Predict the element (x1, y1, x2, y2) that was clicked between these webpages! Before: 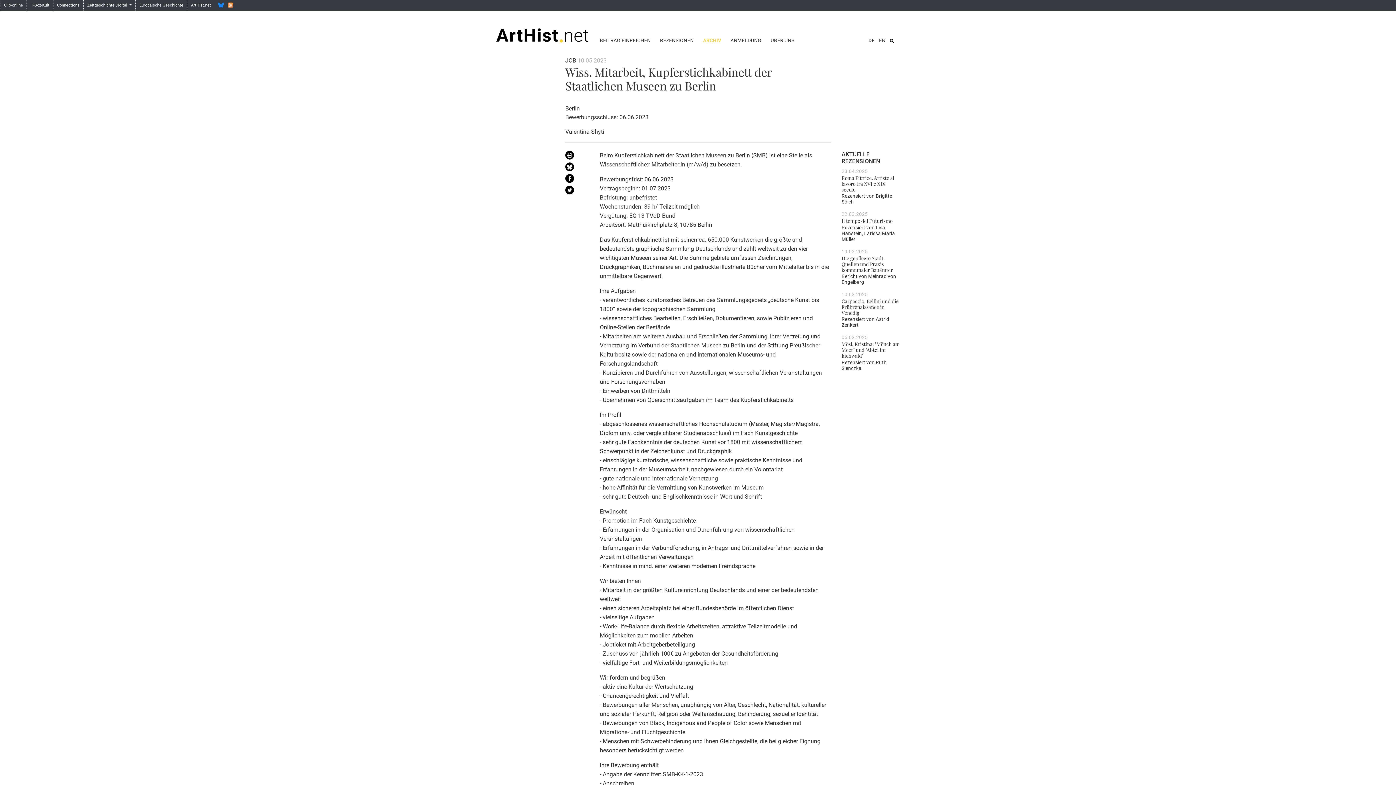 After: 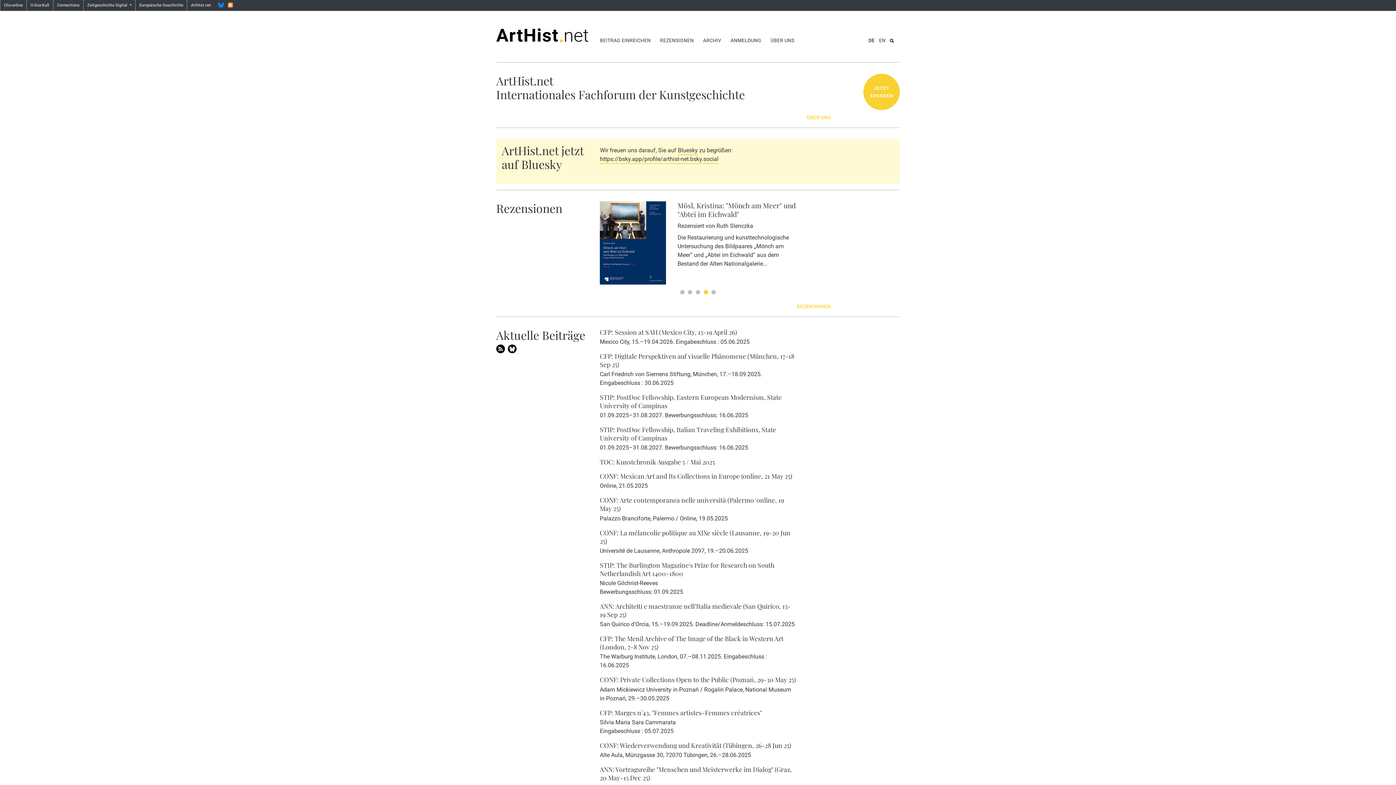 Action: bbox: (490, 22, 594, 44)